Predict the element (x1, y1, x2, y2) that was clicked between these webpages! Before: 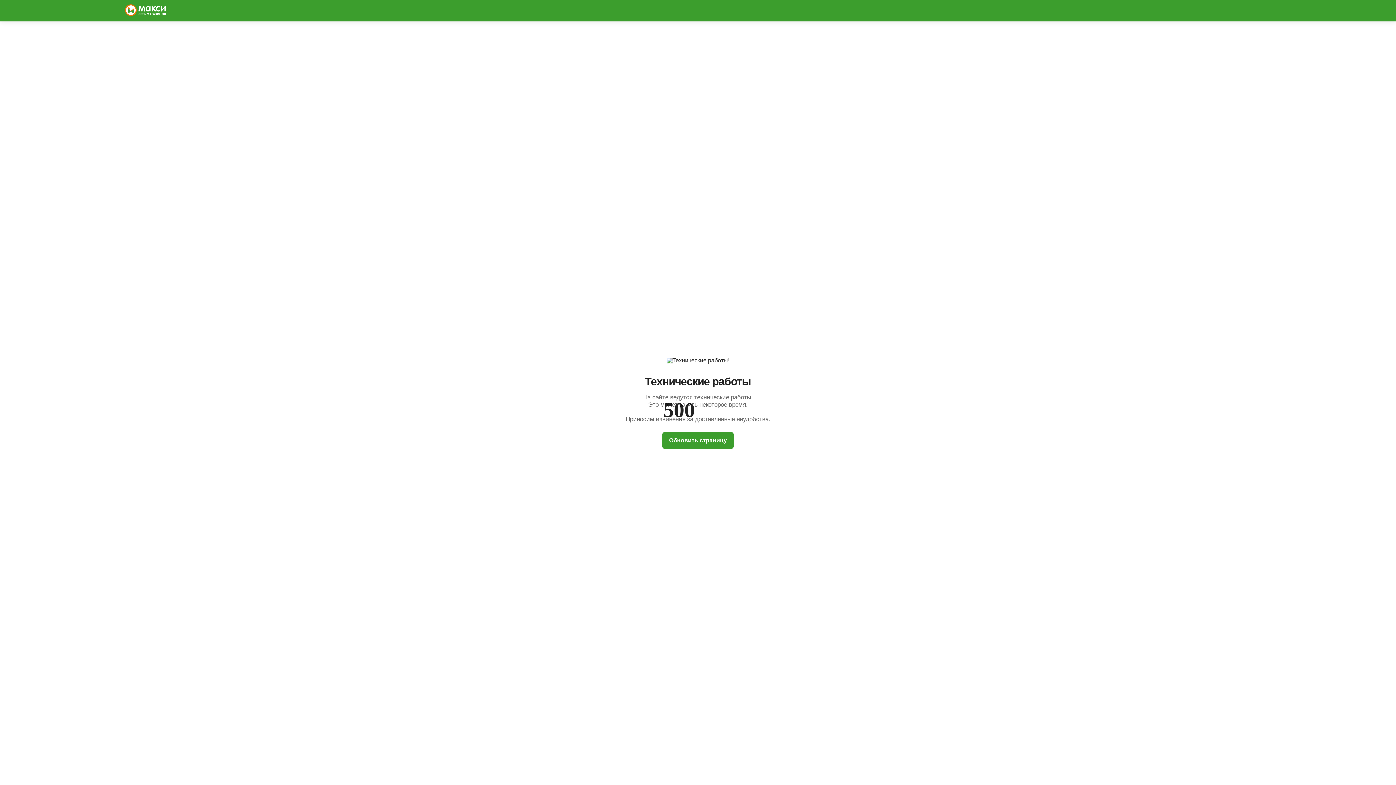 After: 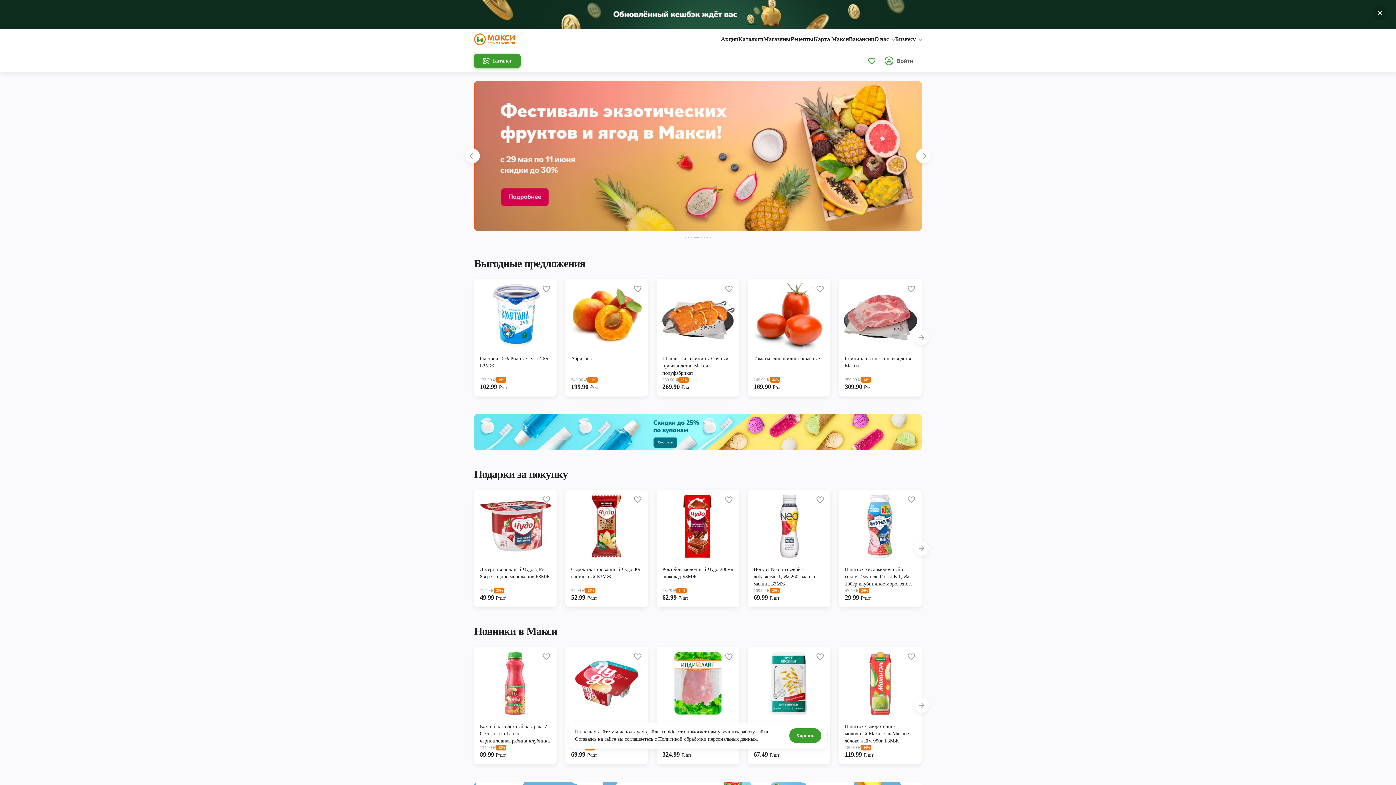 Action: bbox: (125, 4, 165, 17)